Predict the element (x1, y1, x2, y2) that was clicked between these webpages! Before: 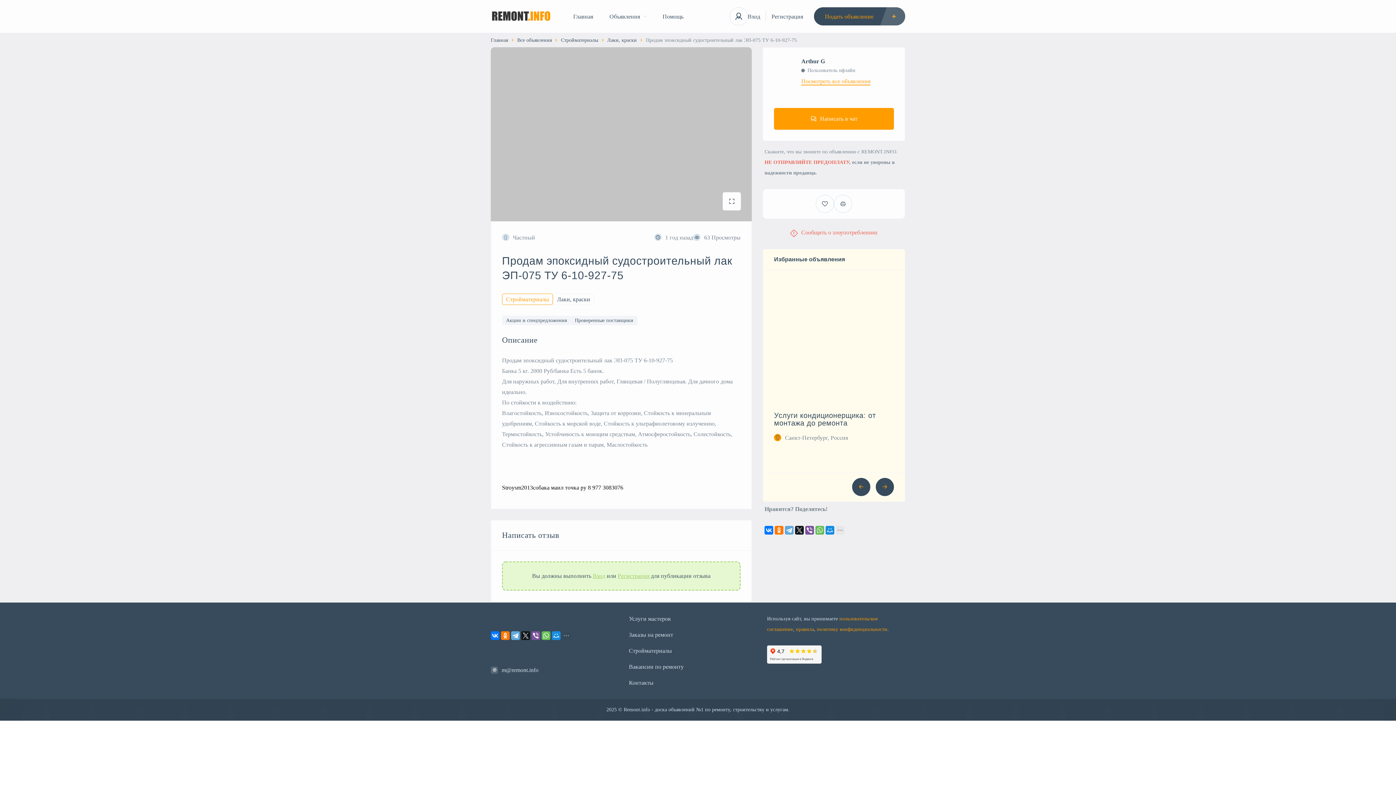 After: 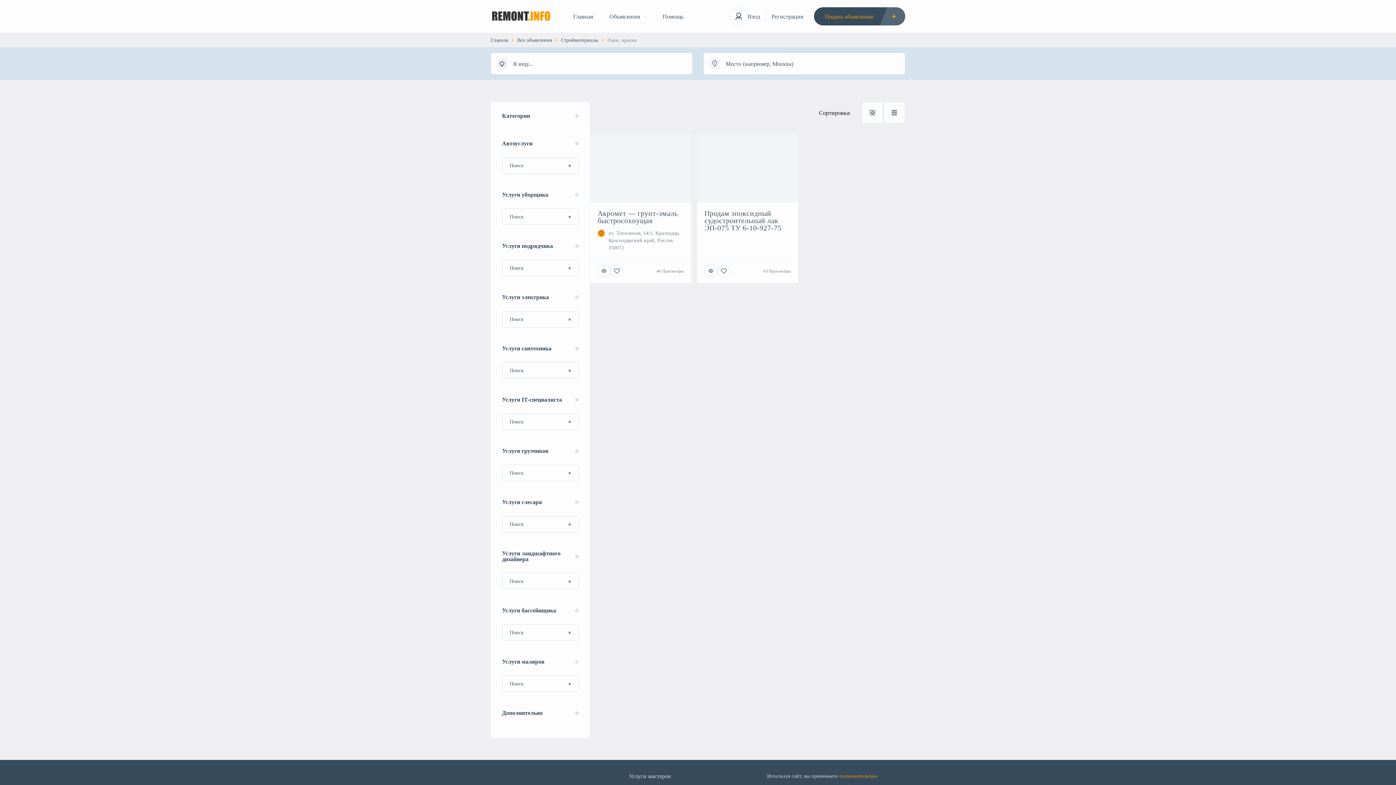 Action: bbox: (607, 34, 636, 45) label: Лаки, краски